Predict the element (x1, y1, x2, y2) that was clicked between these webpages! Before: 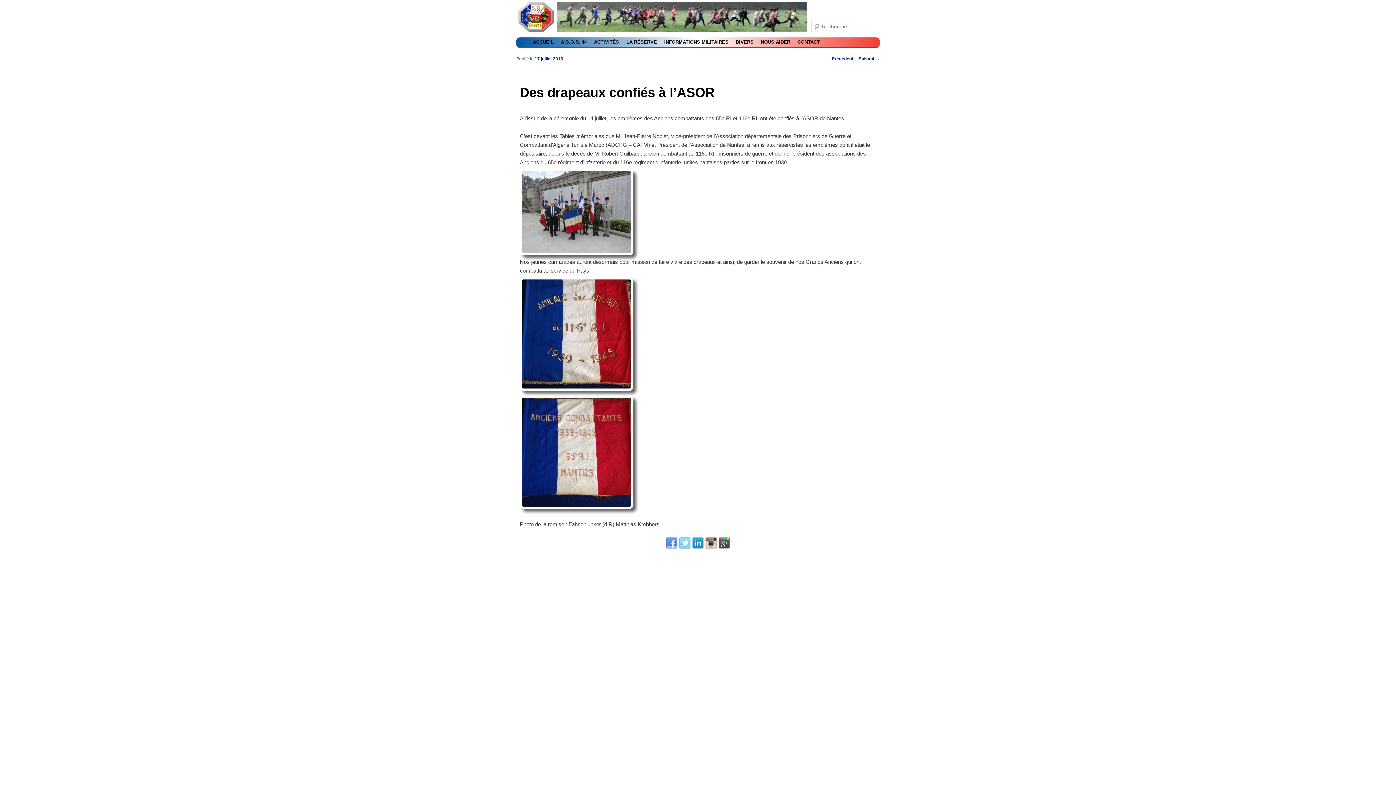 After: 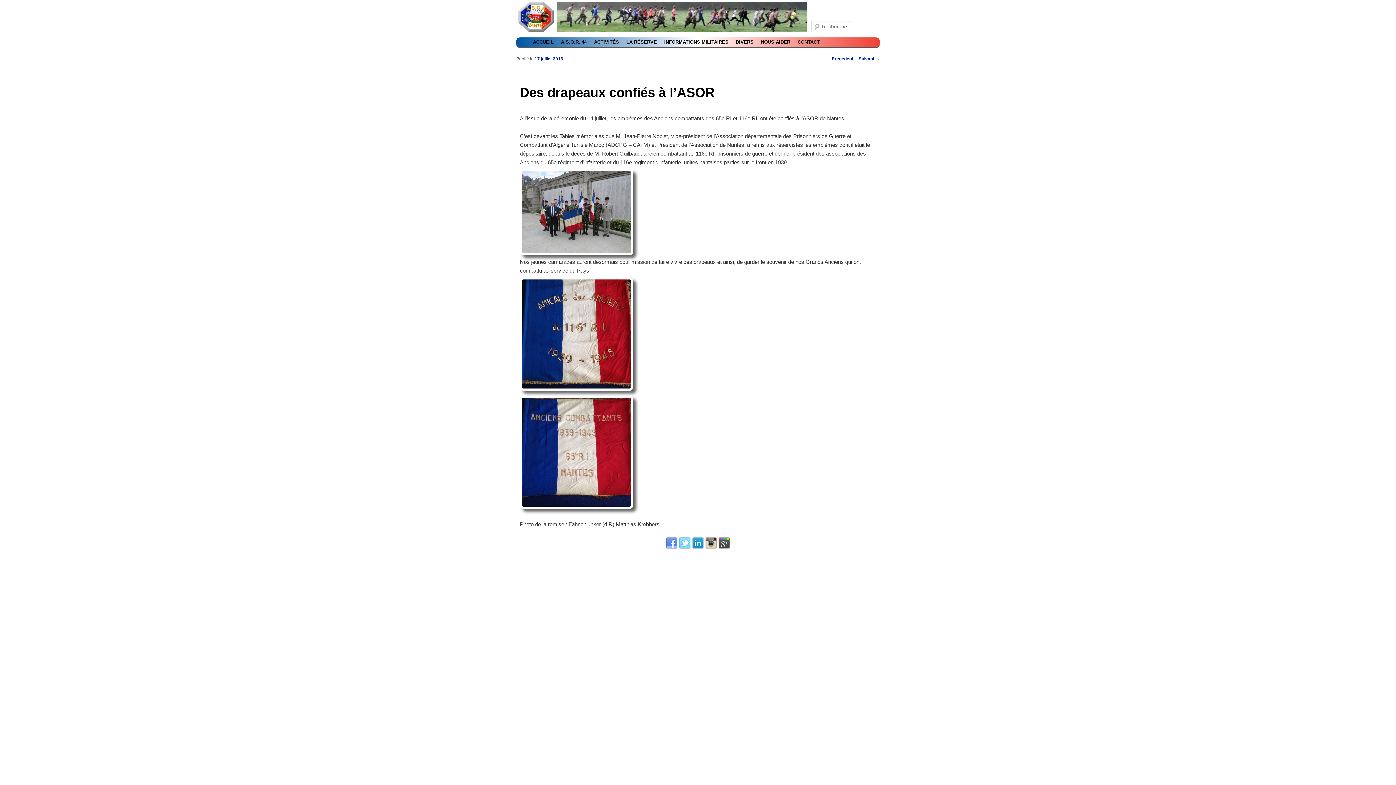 Action: bbox: (692, 544, 704, 550)